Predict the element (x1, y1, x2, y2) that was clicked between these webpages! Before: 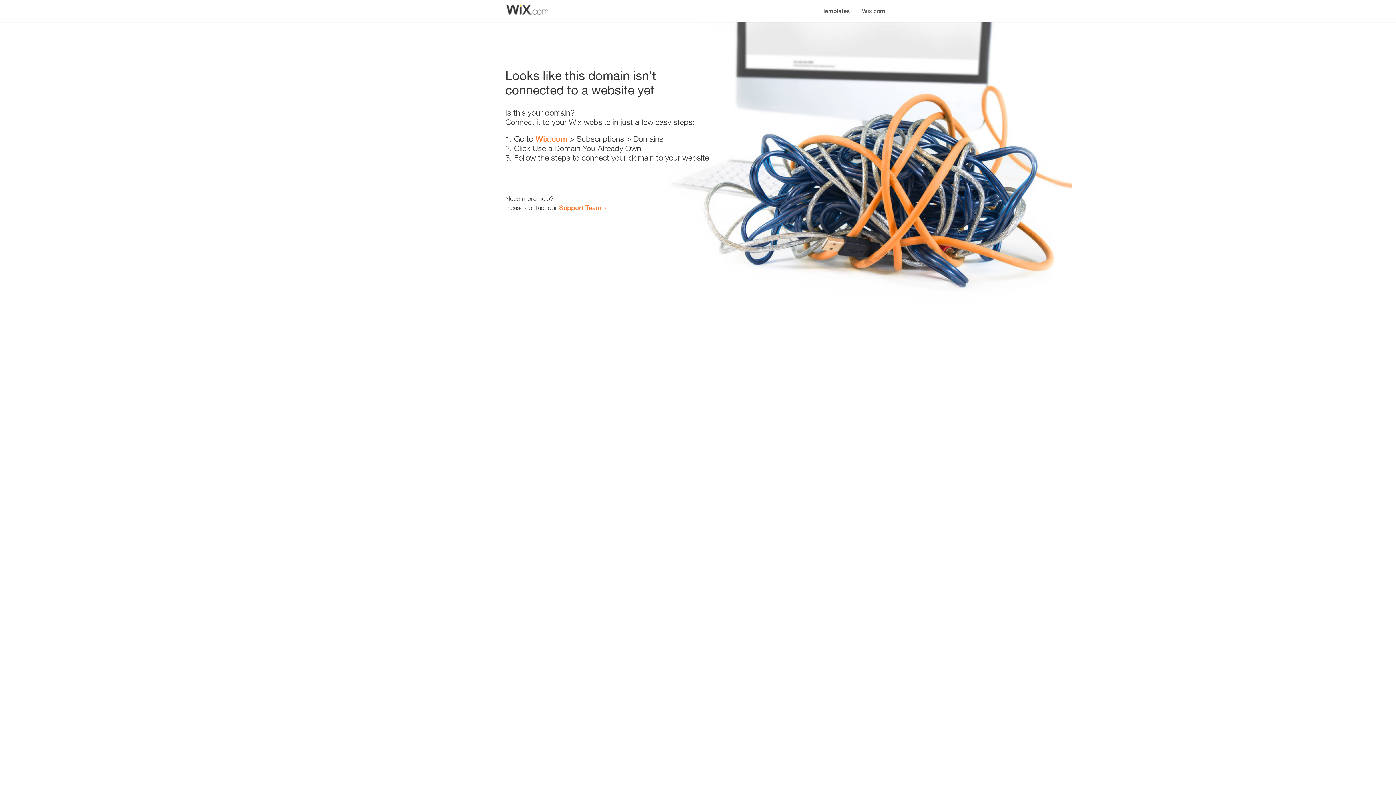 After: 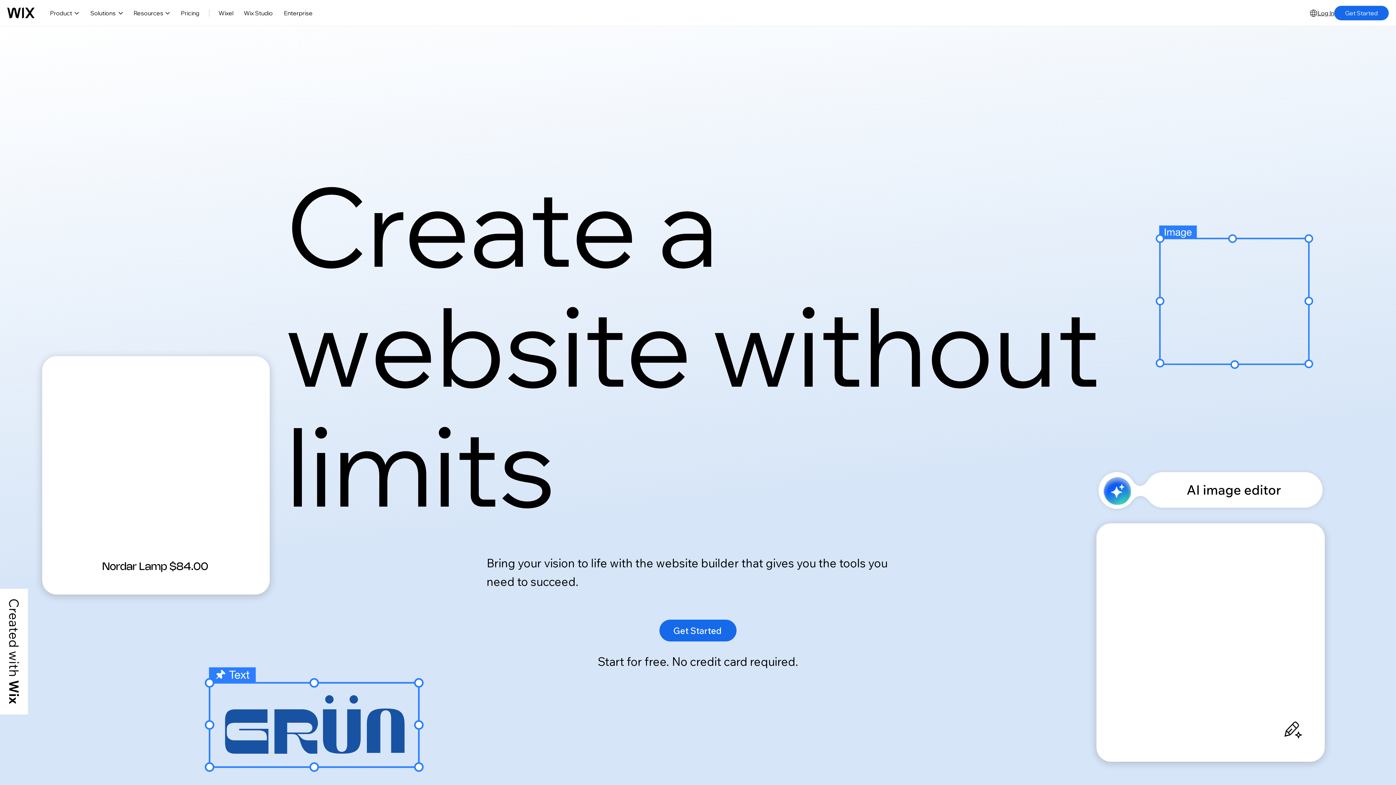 Action: label: Wix.com bbox: (856, 0, 890, 14)